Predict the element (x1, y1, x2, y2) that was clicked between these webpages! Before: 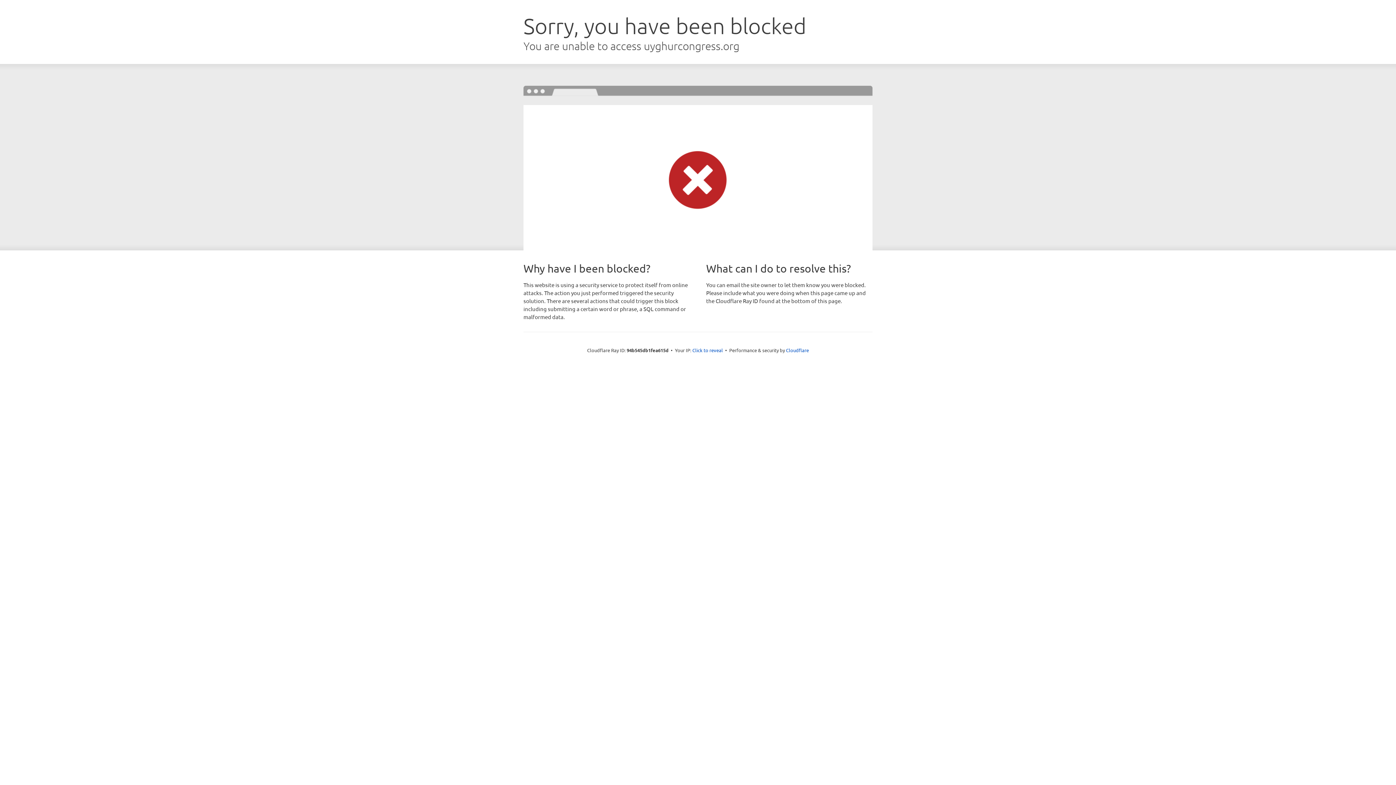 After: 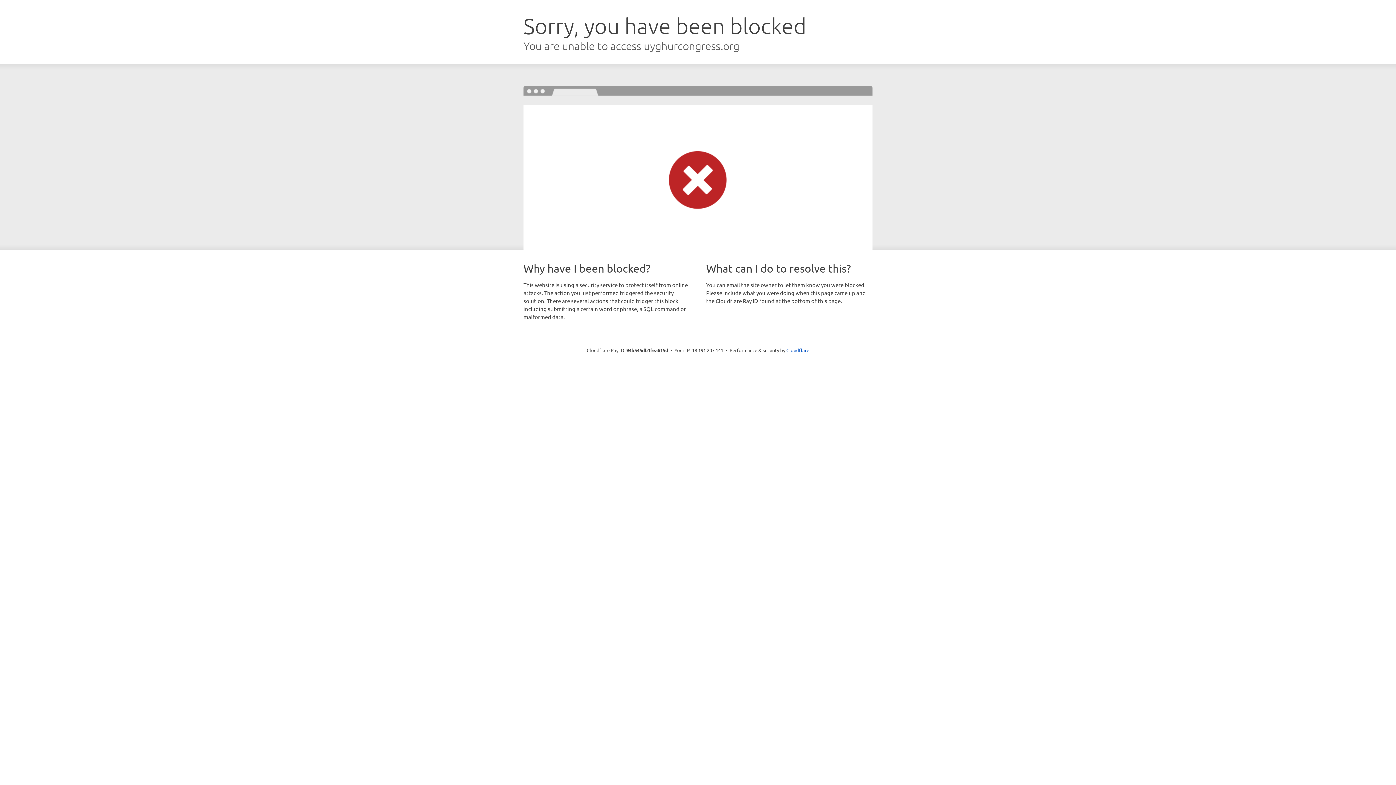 Action: bbox: (692, 346, 723, 353) label: Click to reveal